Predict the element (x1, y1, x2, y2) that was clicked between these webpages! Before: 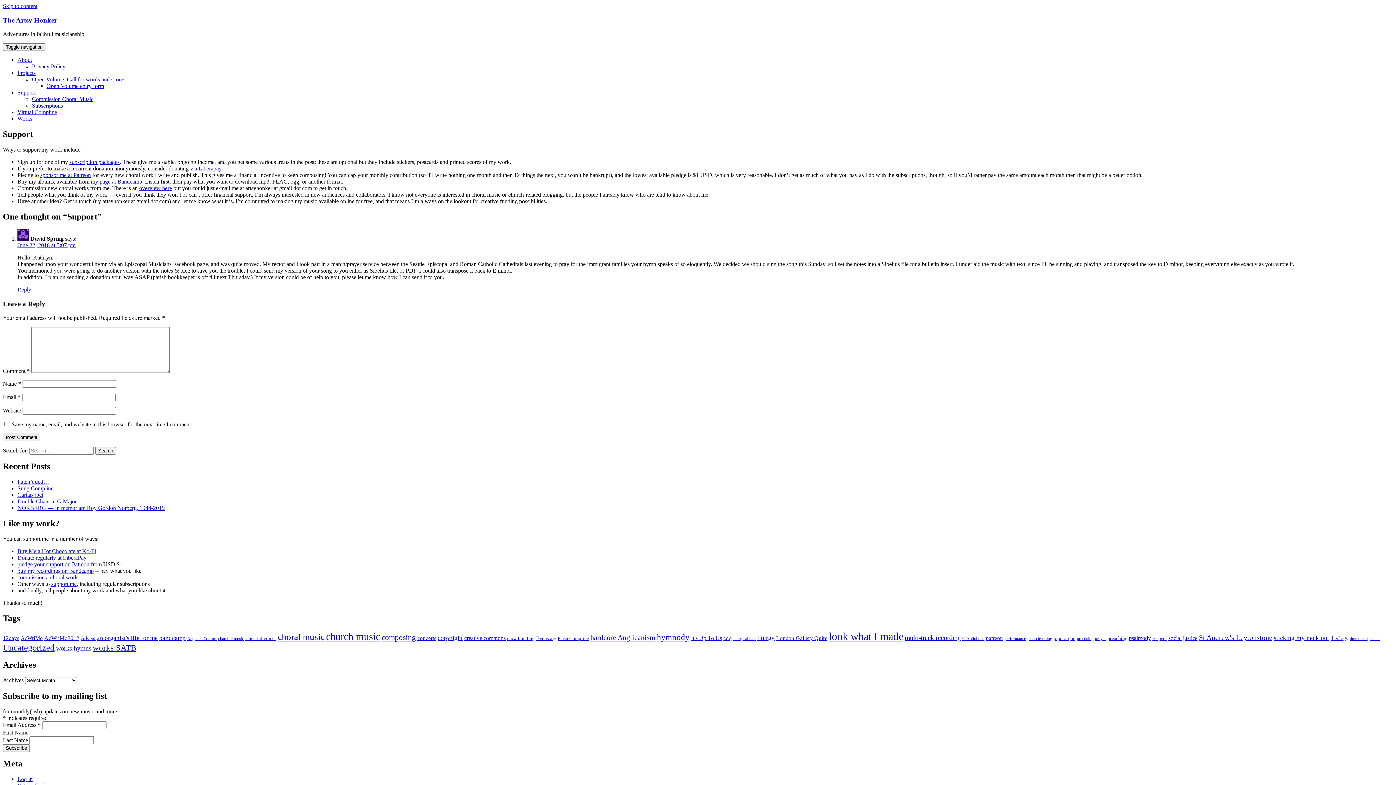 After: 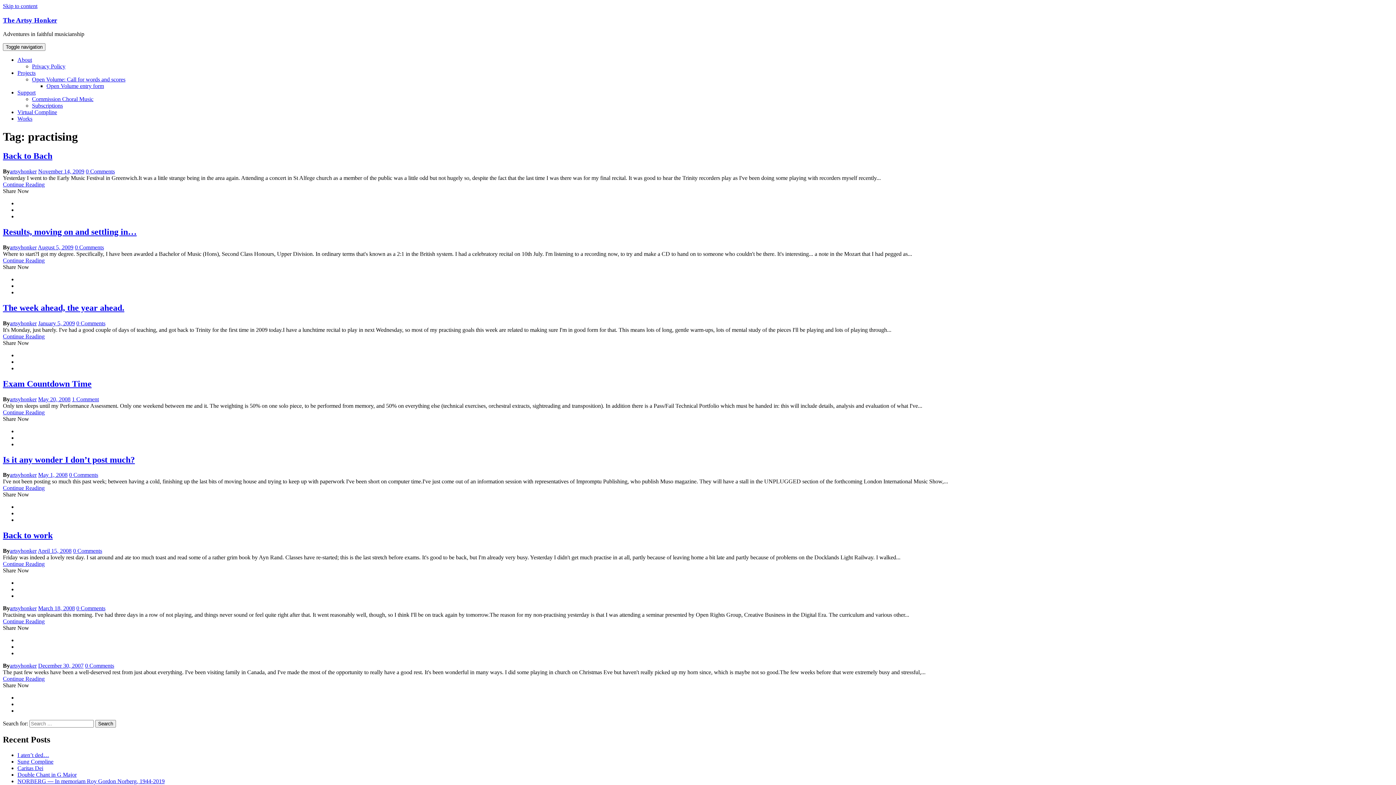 Action: bbox: (1077, 636, 1093, 641) label: practising (8 items)